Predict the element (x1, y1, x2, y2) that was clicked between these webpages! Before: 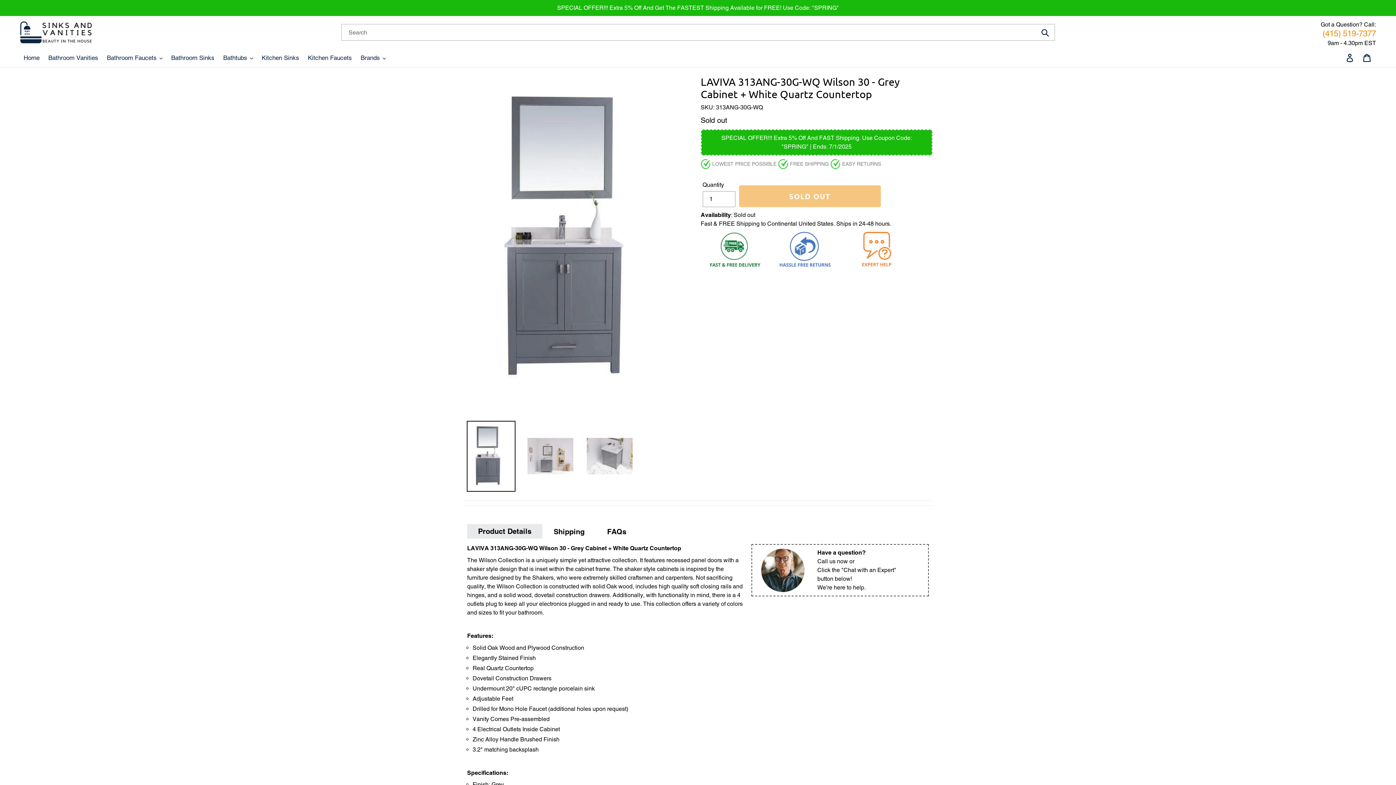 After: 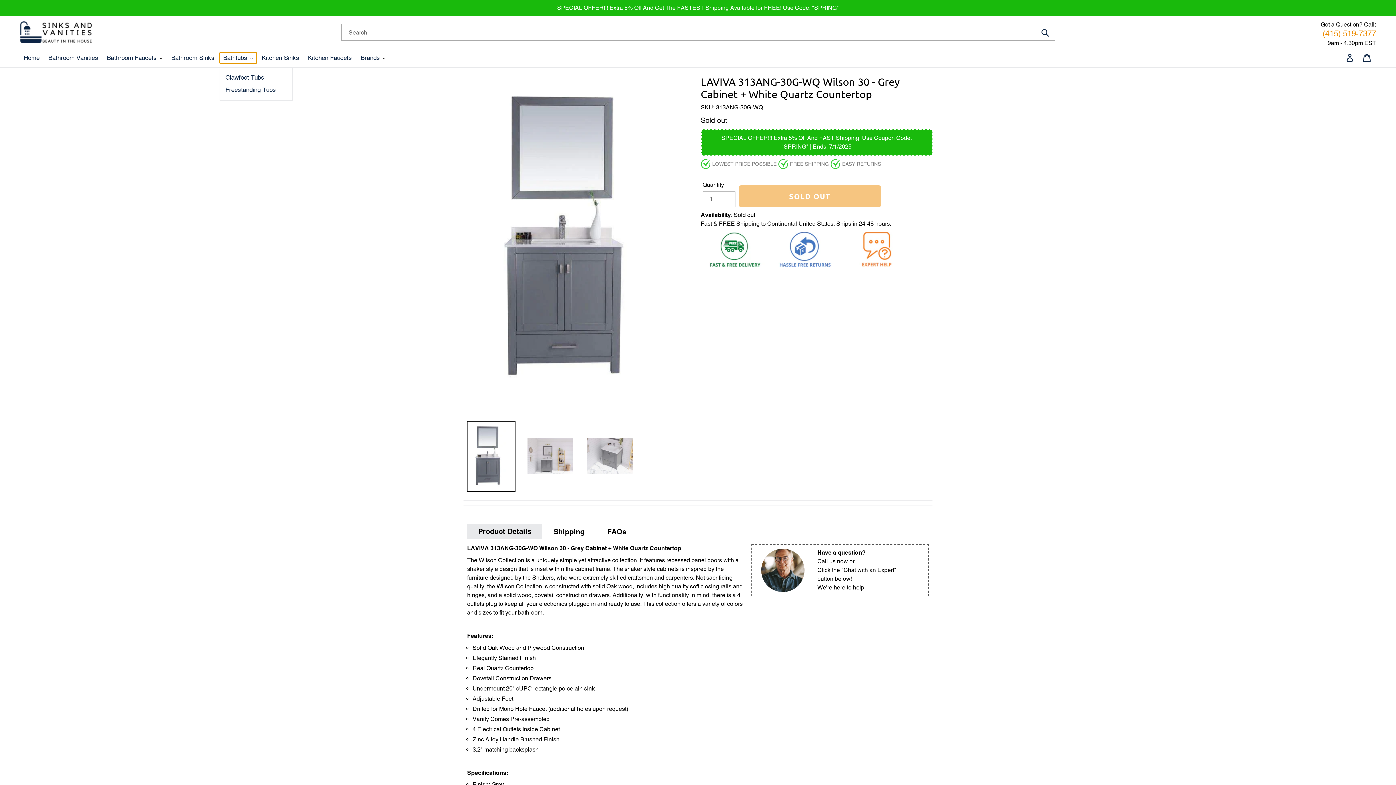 Action: bbox: (219, 52, 256, 63) label: Bathtubs